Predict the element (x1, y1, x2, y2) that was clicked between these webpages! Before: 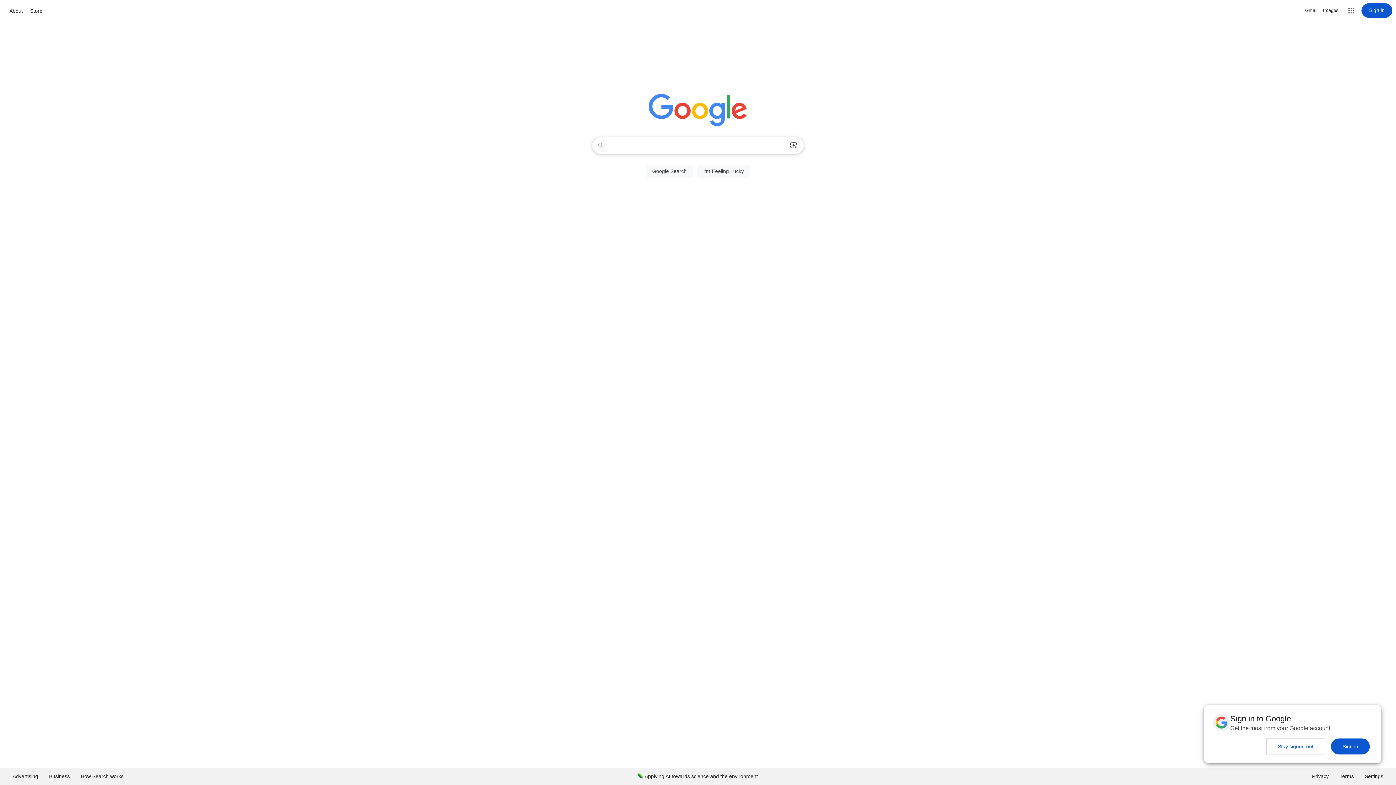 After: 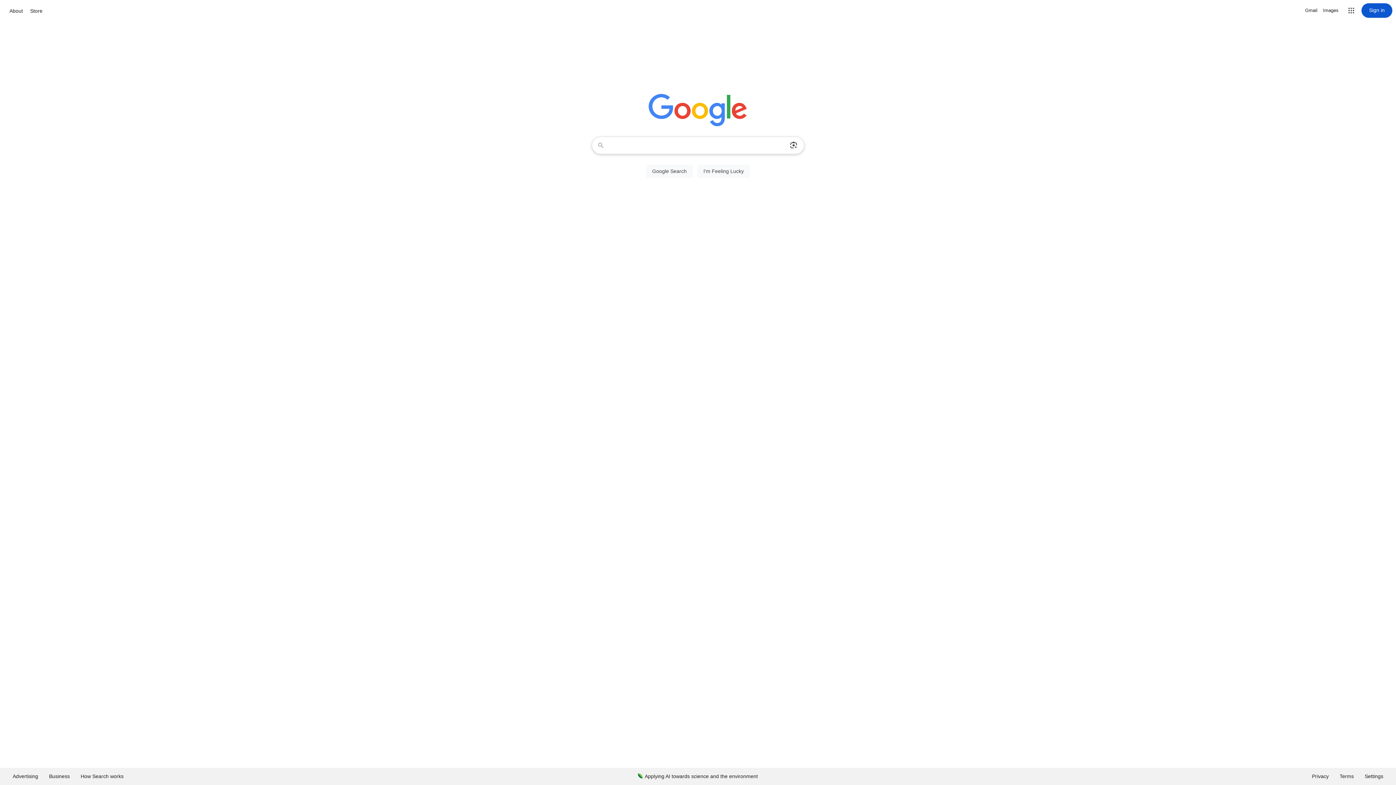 Action: bbox: (1266, 738, 1325, 754) label: Stay signed out